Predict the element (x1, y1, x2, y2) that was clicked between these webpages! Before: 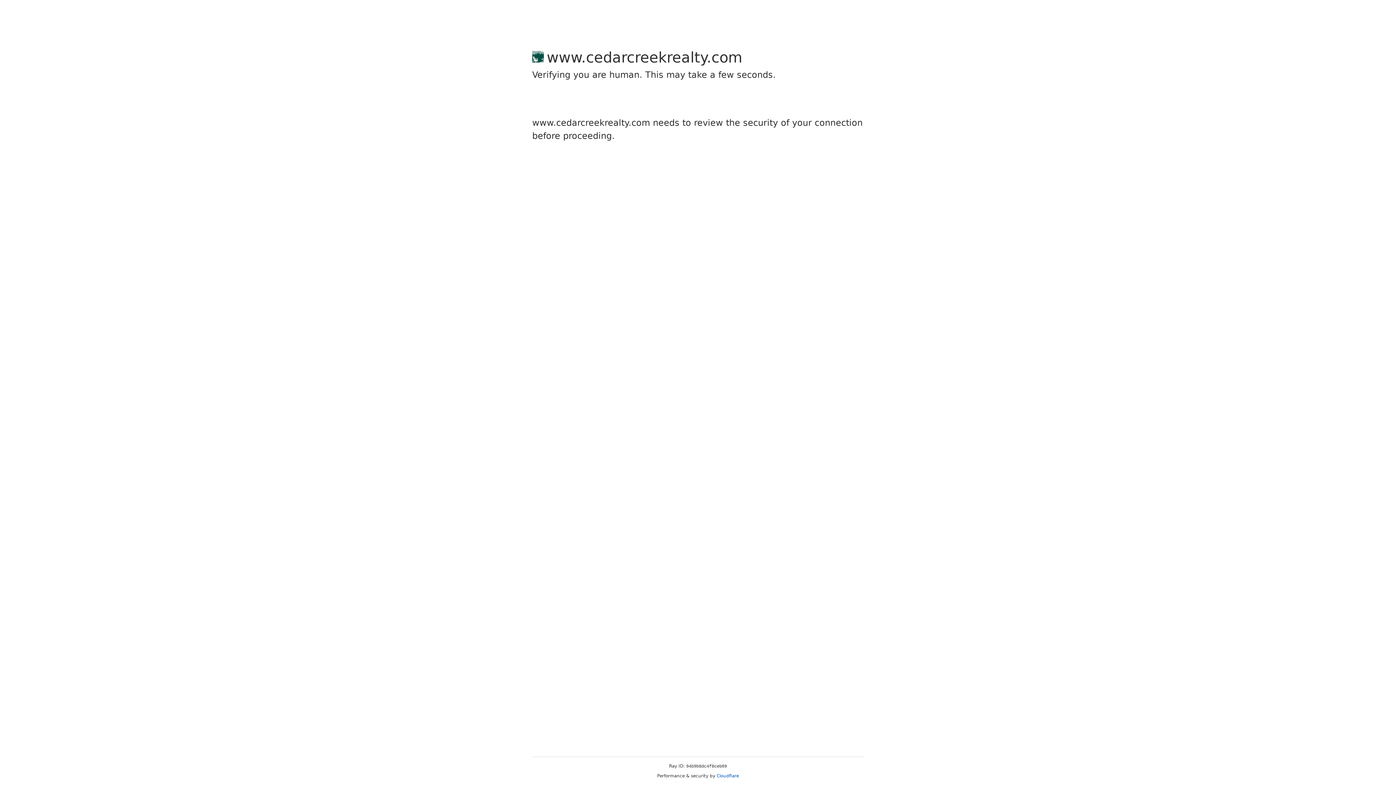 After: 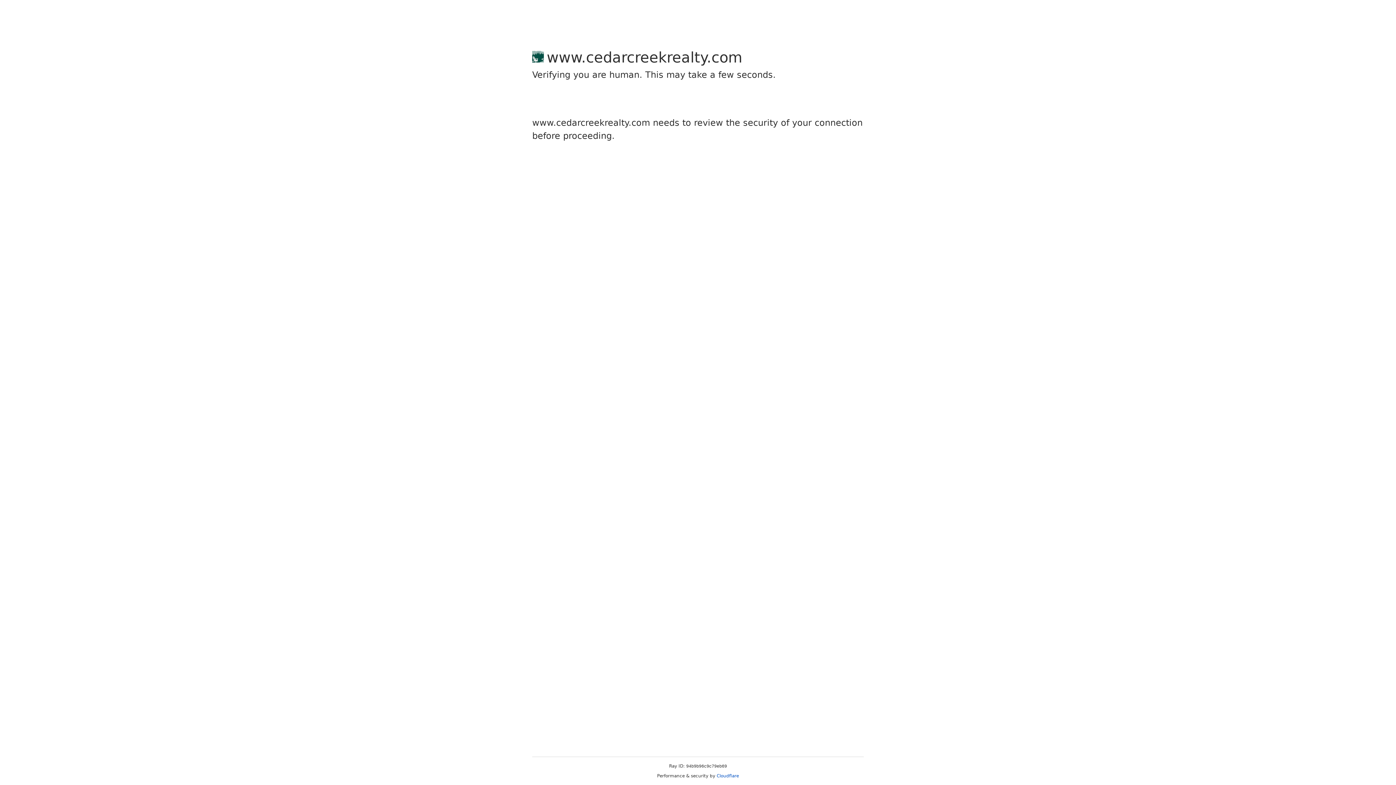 Action: bbox: (716, 773, 739, 778) label: Cloudflare